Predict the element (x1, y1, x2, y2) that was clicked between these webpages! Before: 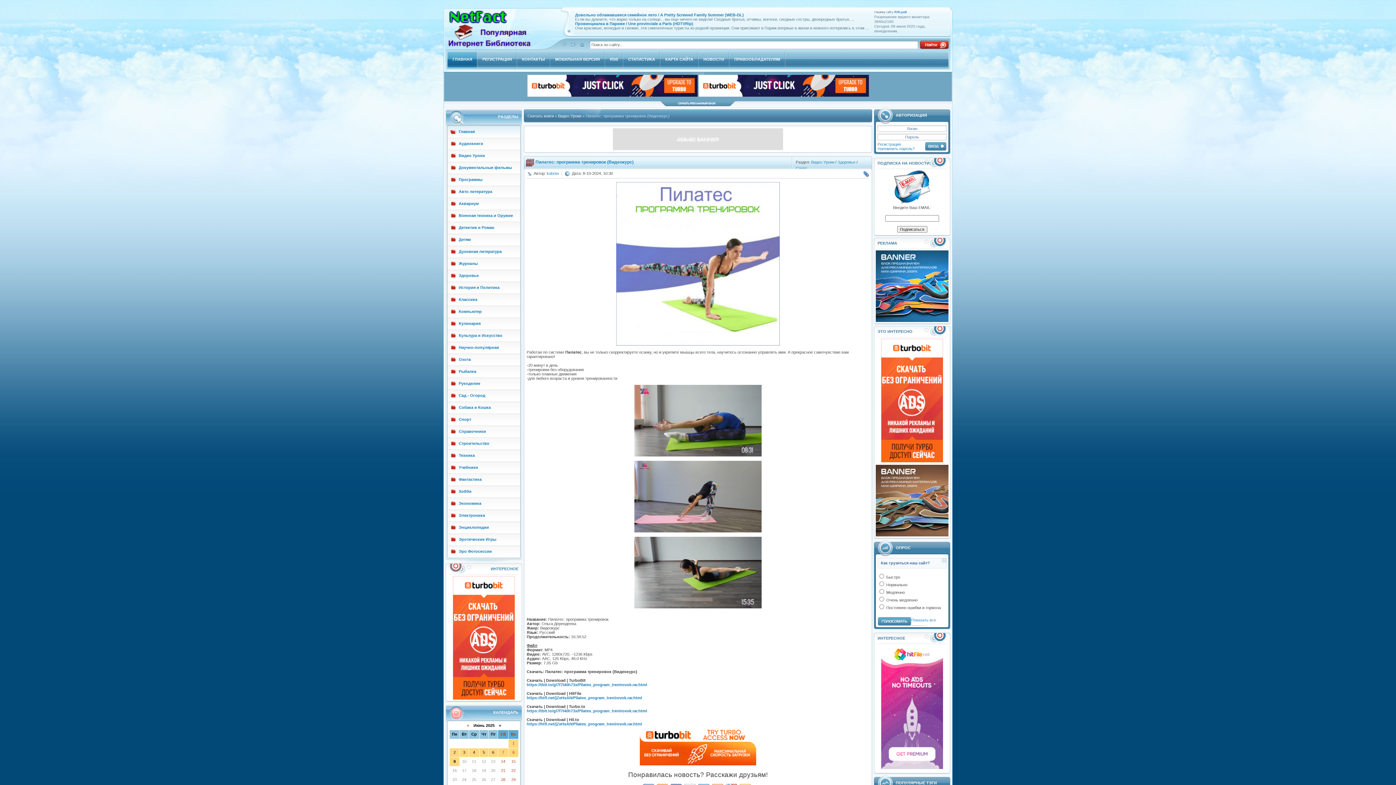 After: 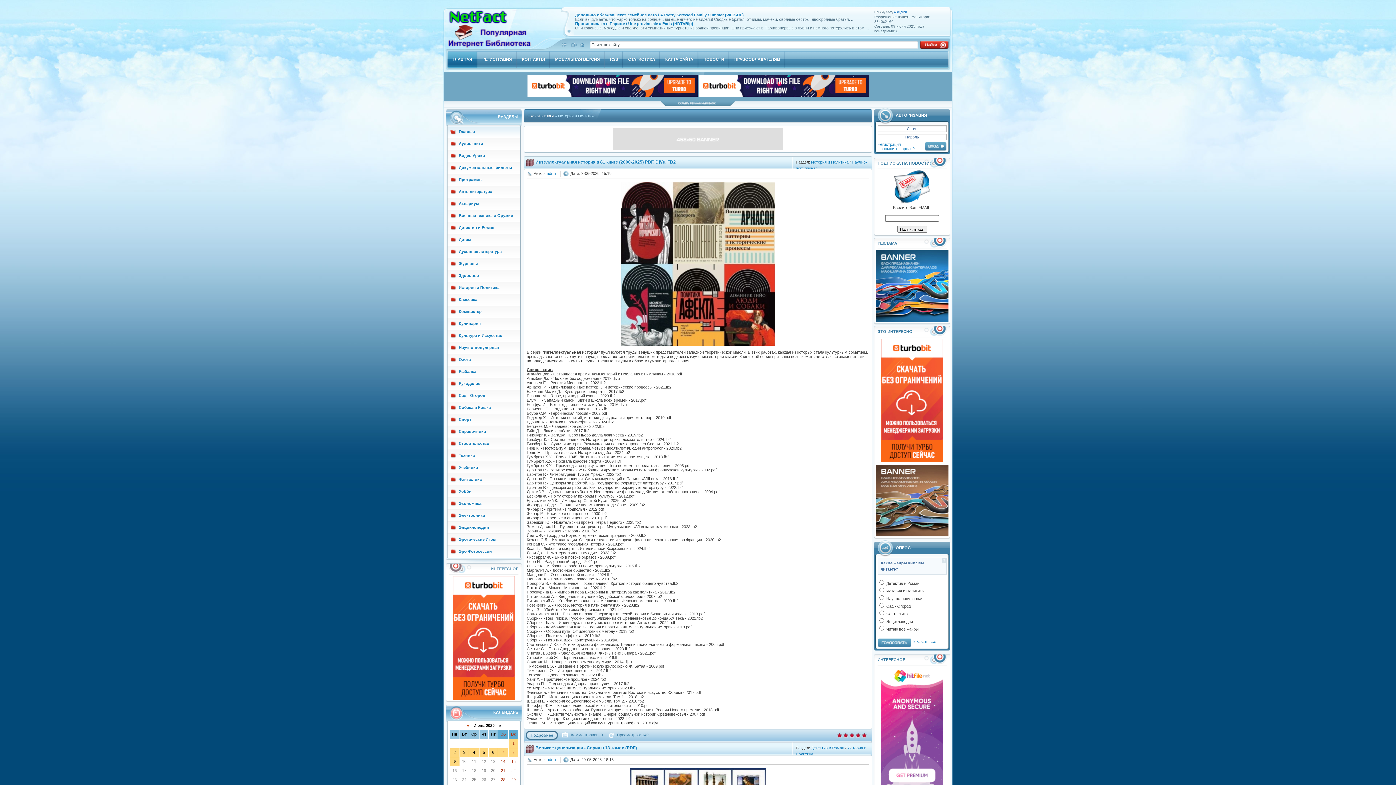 Action: label: История и Политика bbox: (447, 281, 520, 293)